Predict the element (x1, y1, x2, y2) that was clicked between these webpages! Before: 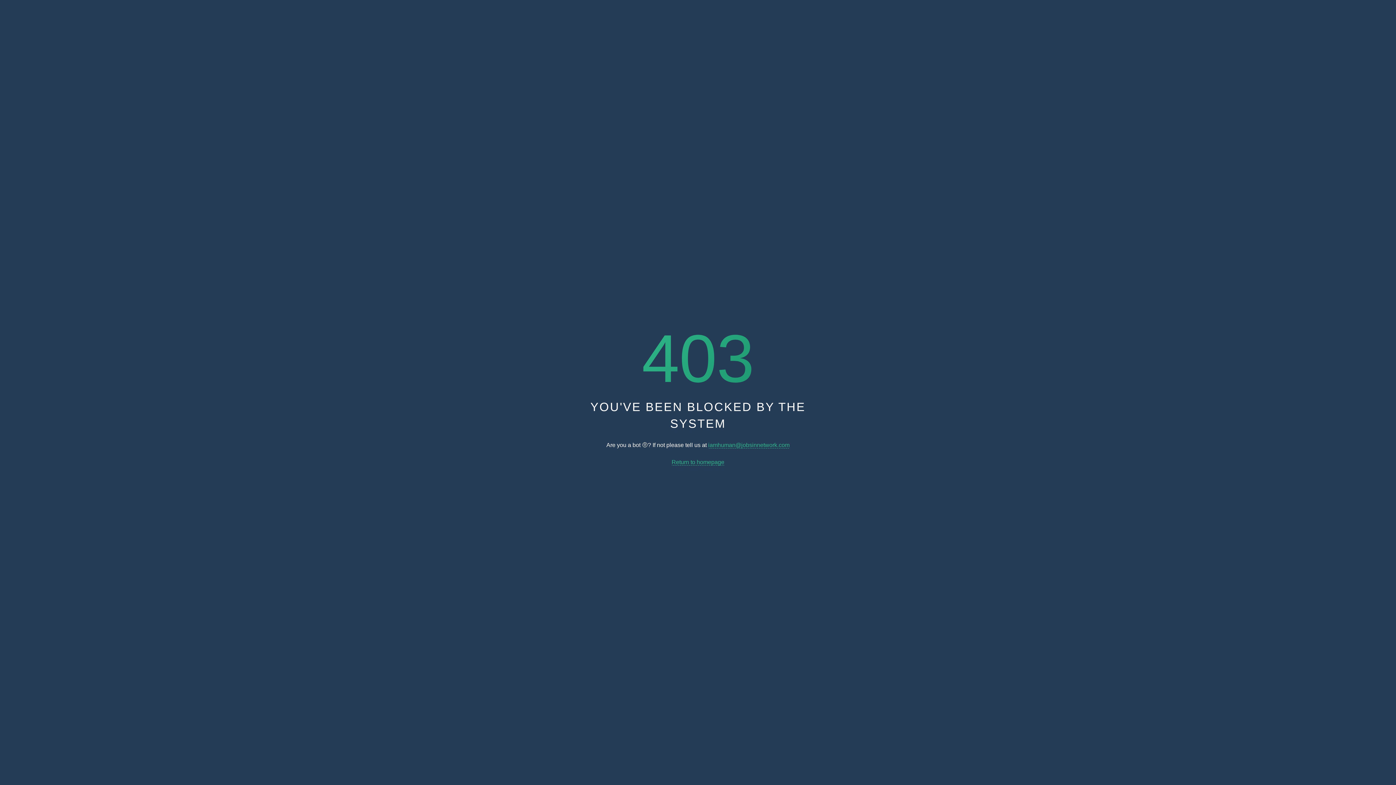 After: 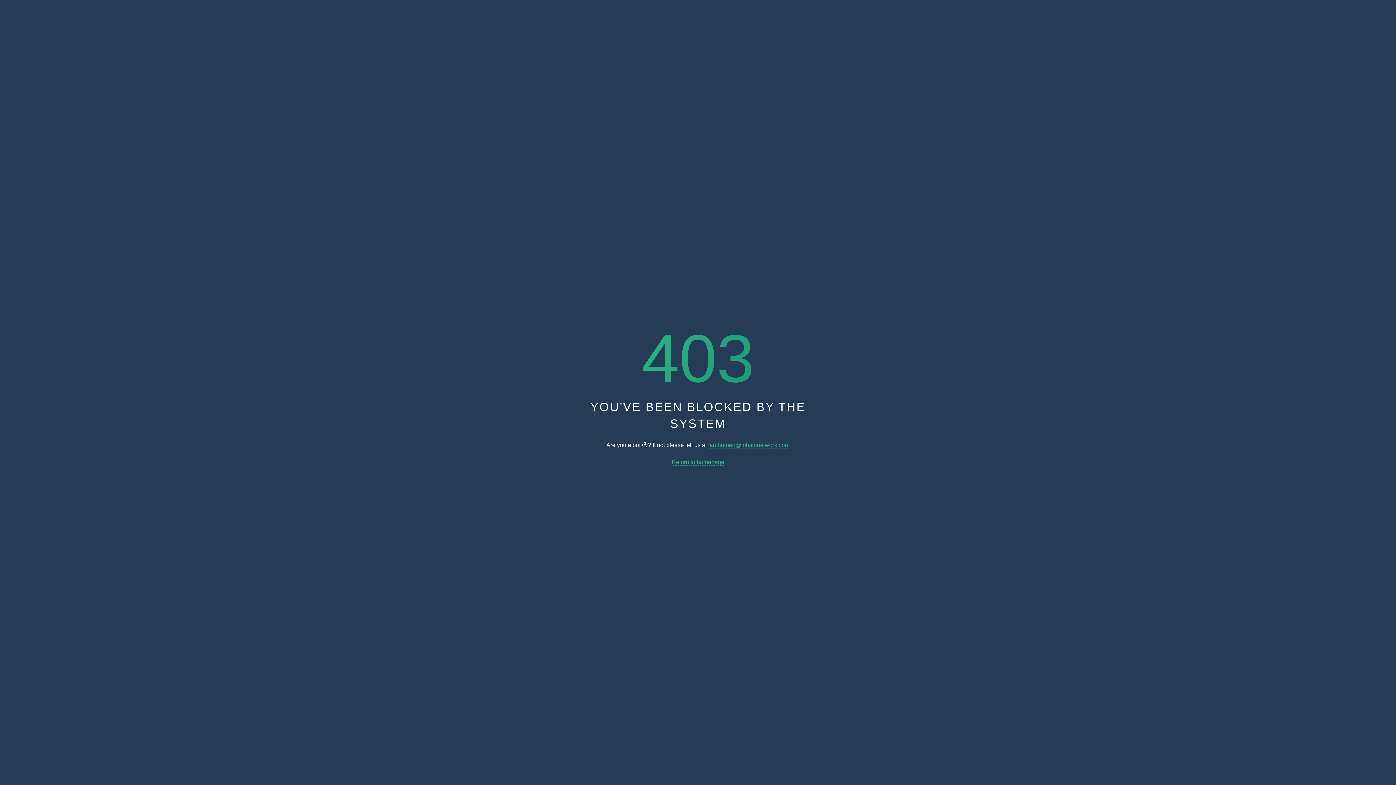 Action: bbox: (708, 442, 789, 448) label: iamhuman@jobsinnetwork.com